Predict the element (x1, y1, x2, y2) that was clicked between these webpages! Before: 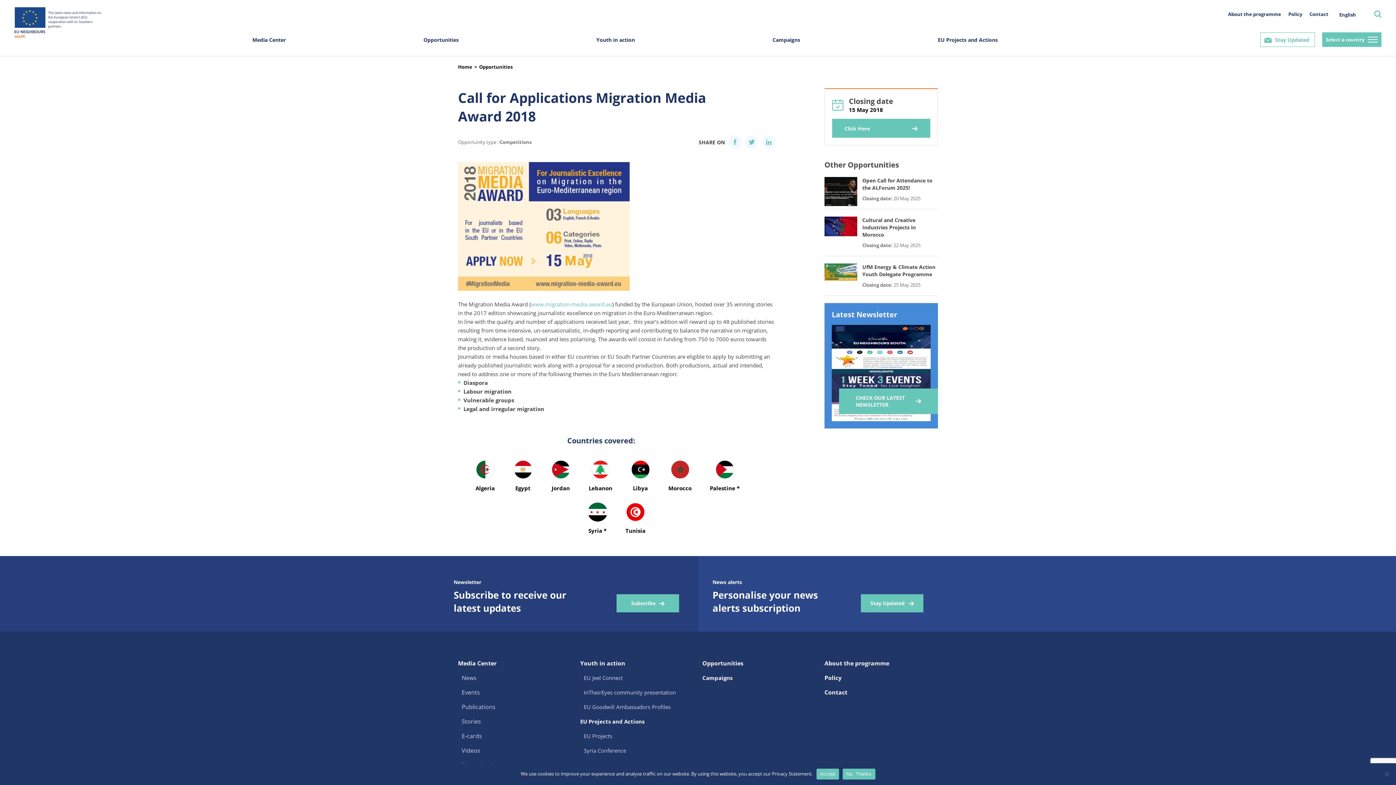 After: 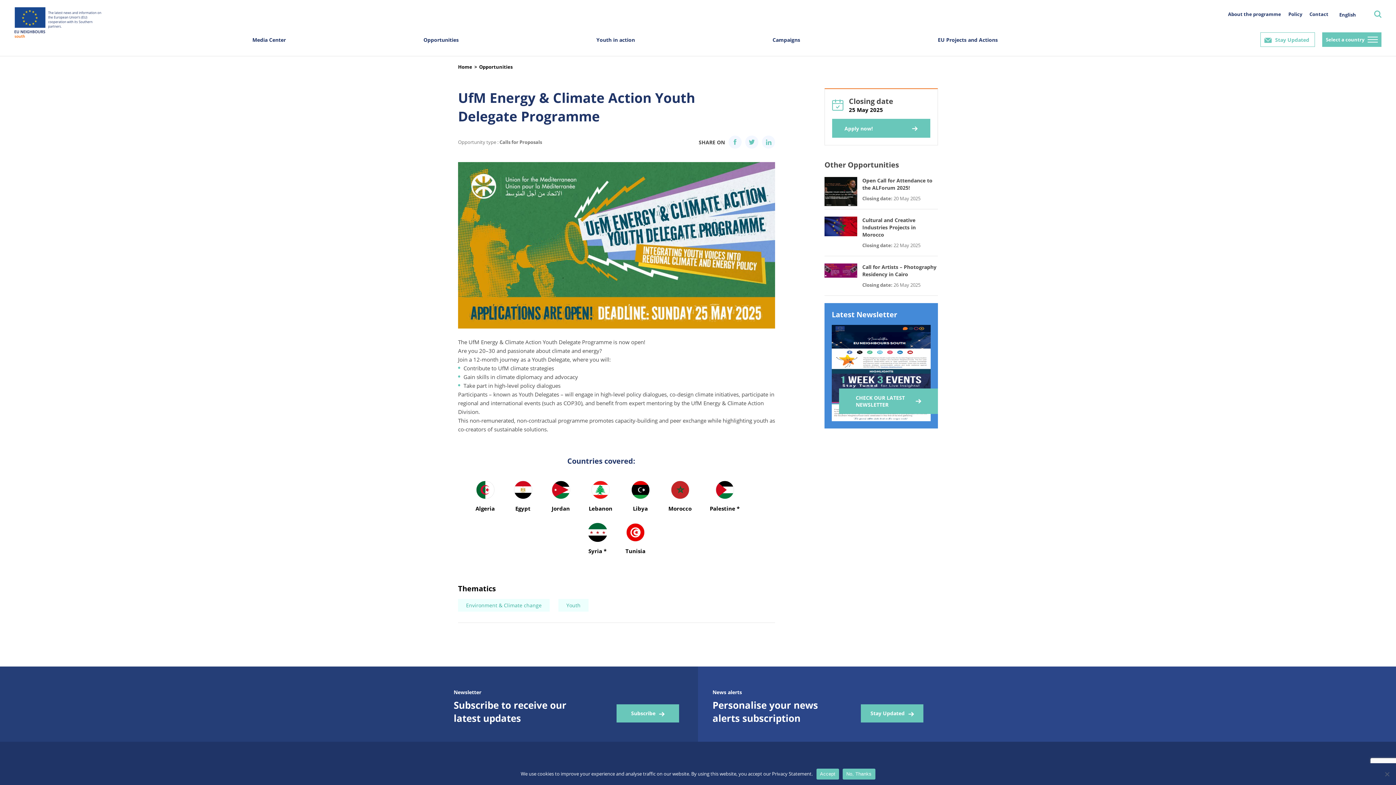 Action: bbox: (824, 263, 938, 296) label:  
UfM Energy & Climate Action Youth Delegate Programme
Closing date: 25 May 2025